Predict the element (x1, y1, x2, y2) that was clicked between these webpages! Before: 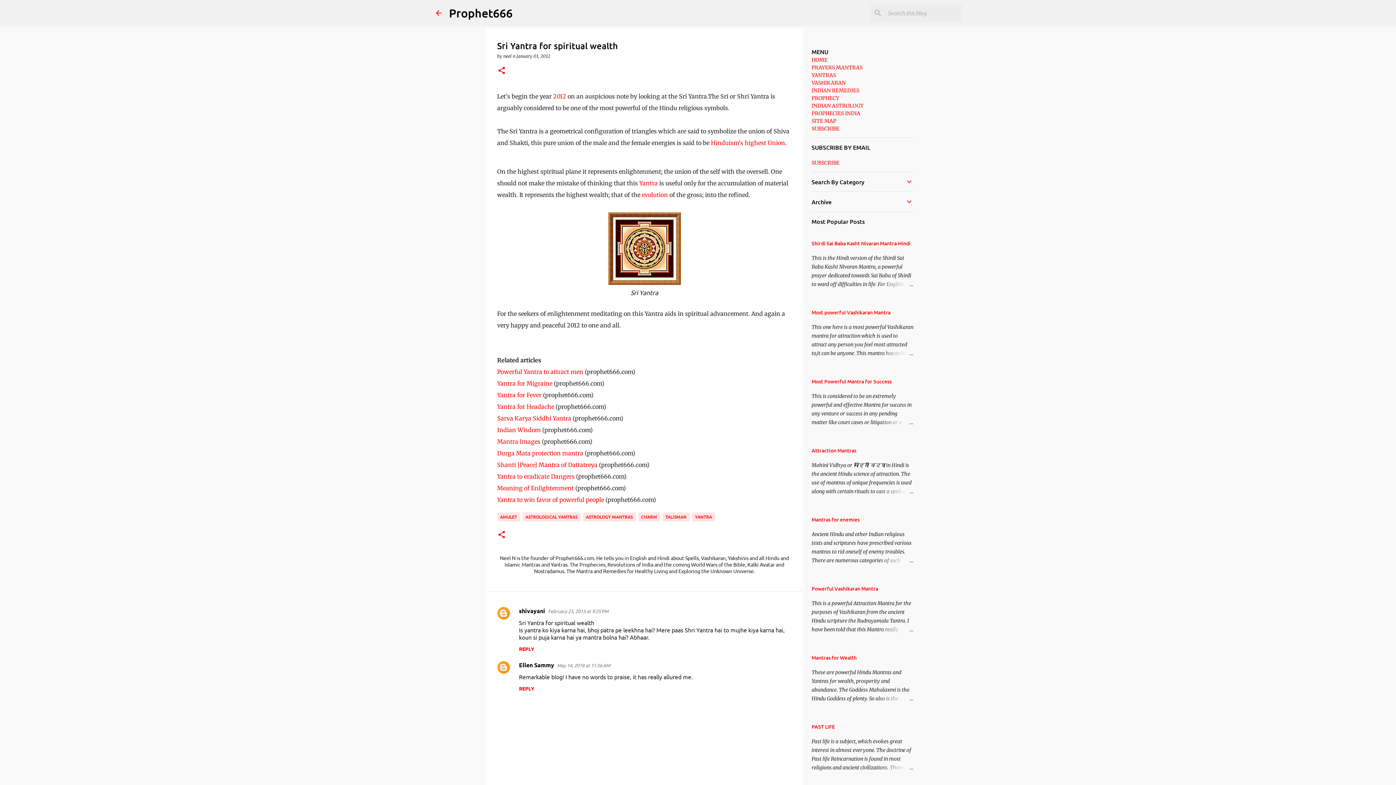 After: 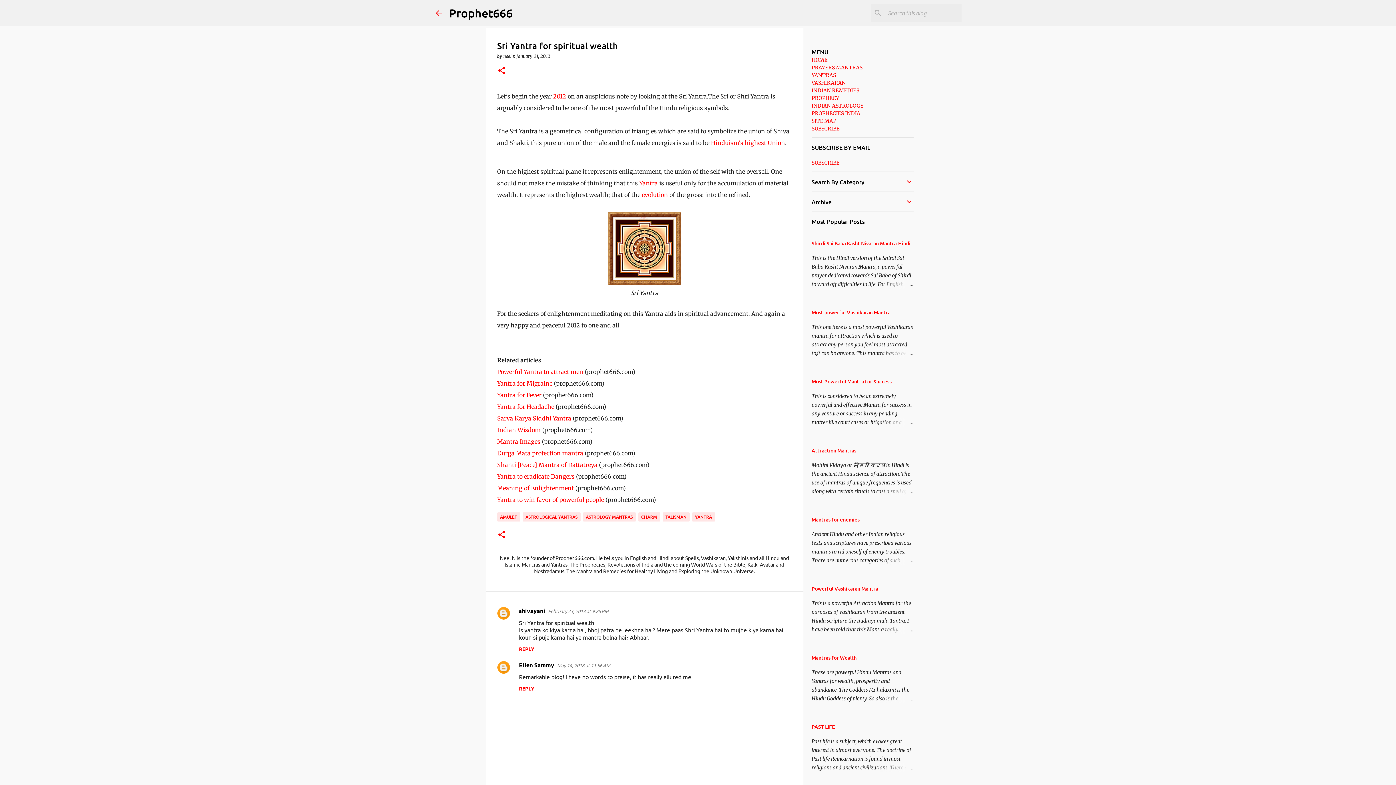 Action: bbox: (497, 438, 540, 445) label: Mantra Images